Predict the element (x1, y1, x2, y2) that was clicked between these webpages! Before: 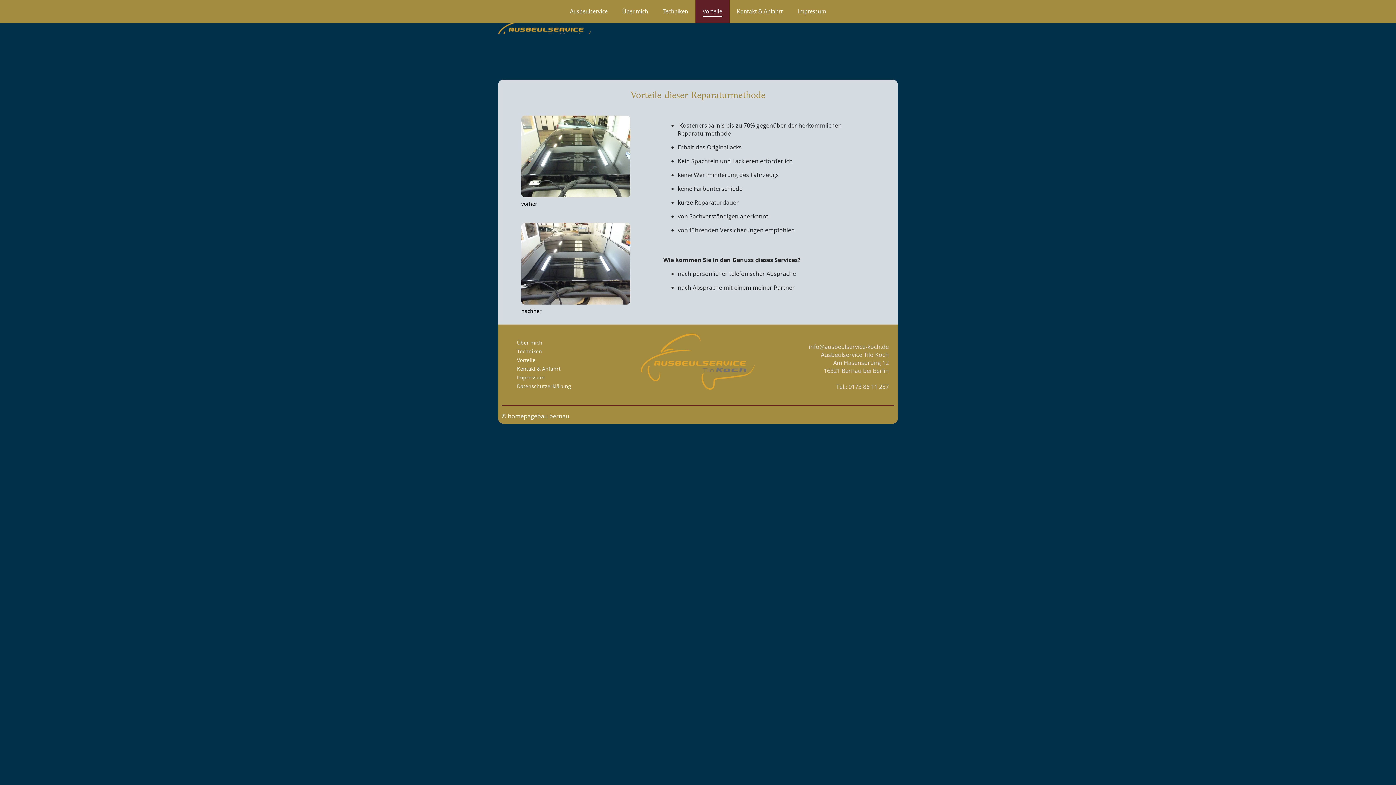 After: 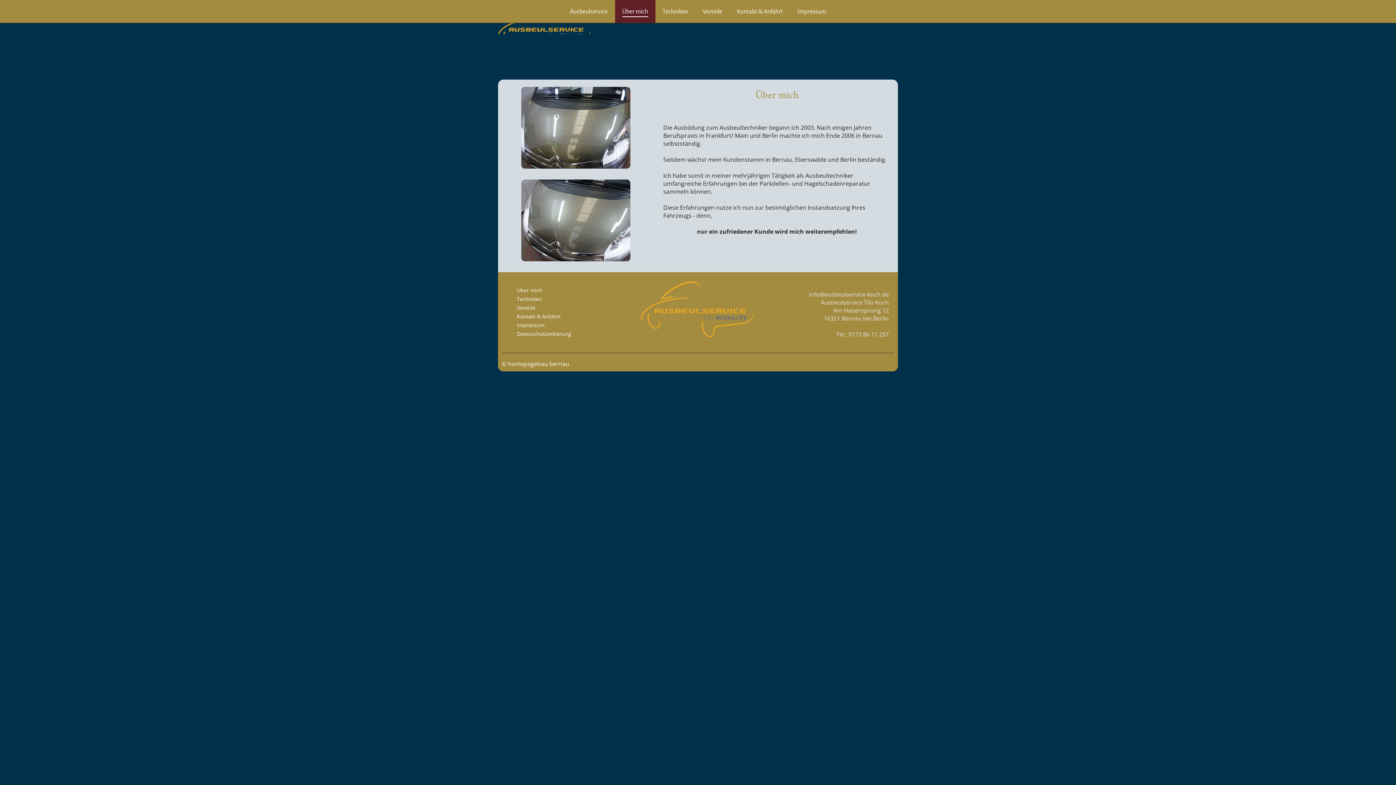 Action: bbox: (622, 7, 648, 15) label: Über mich